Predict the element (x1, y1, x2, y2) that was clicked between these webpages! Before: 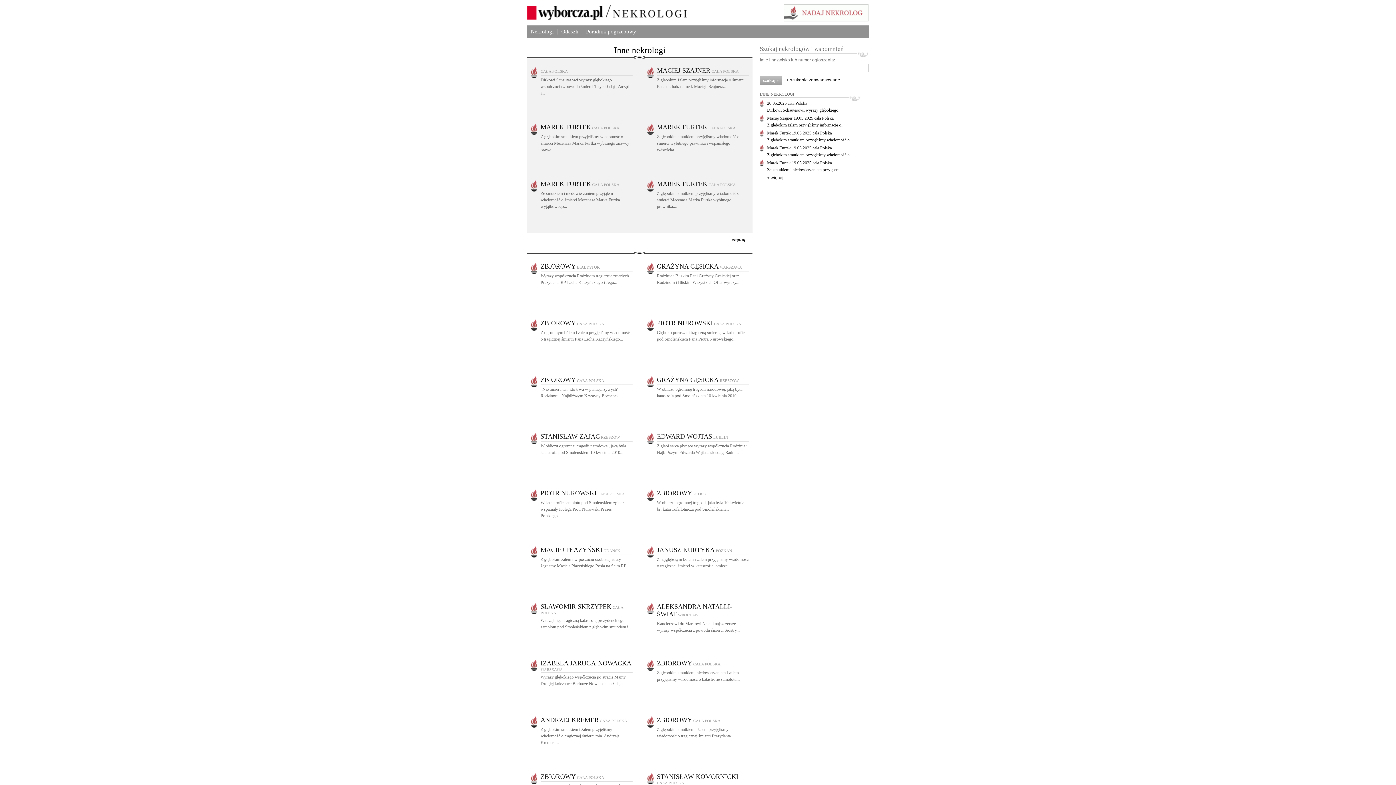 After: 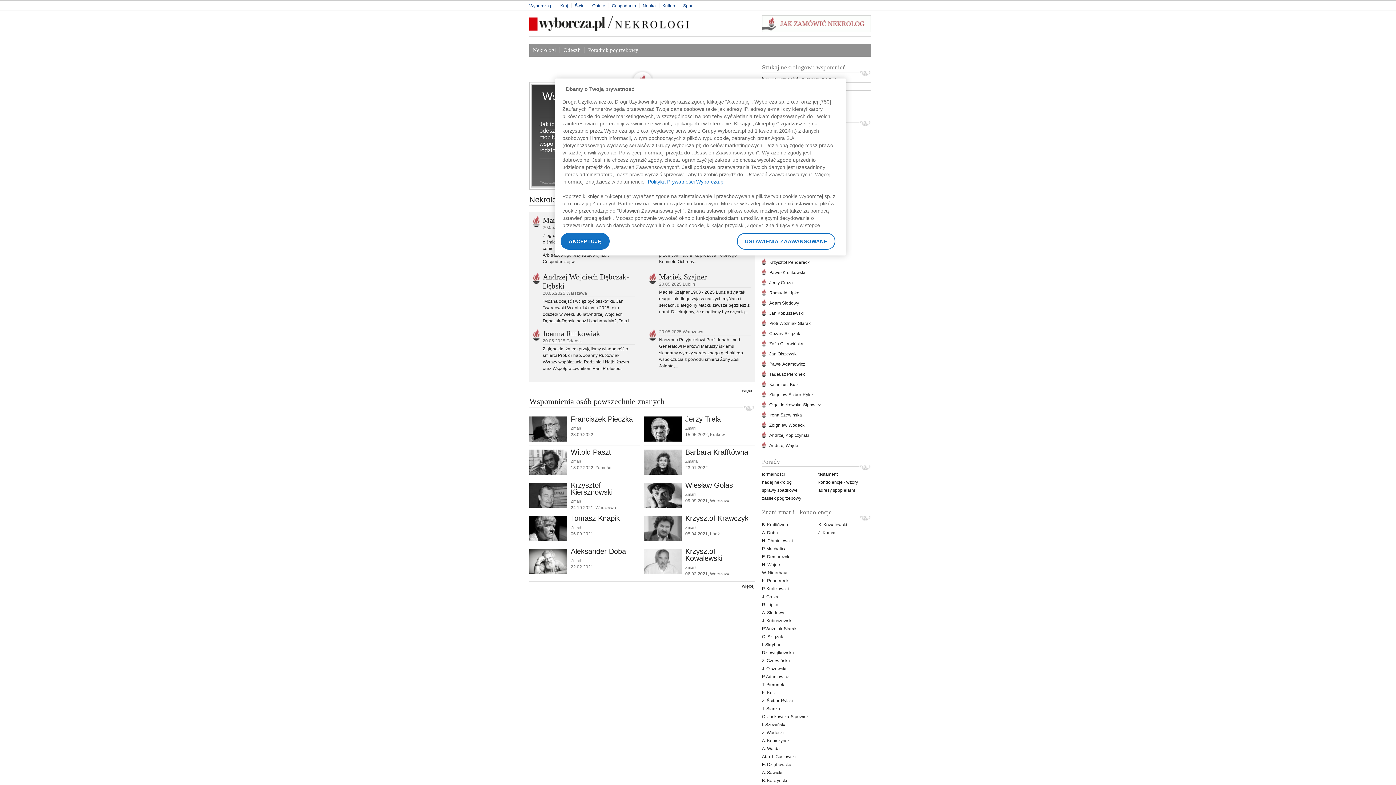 Action: bbox: (527, 28, 557, 34) label: Nekrologi